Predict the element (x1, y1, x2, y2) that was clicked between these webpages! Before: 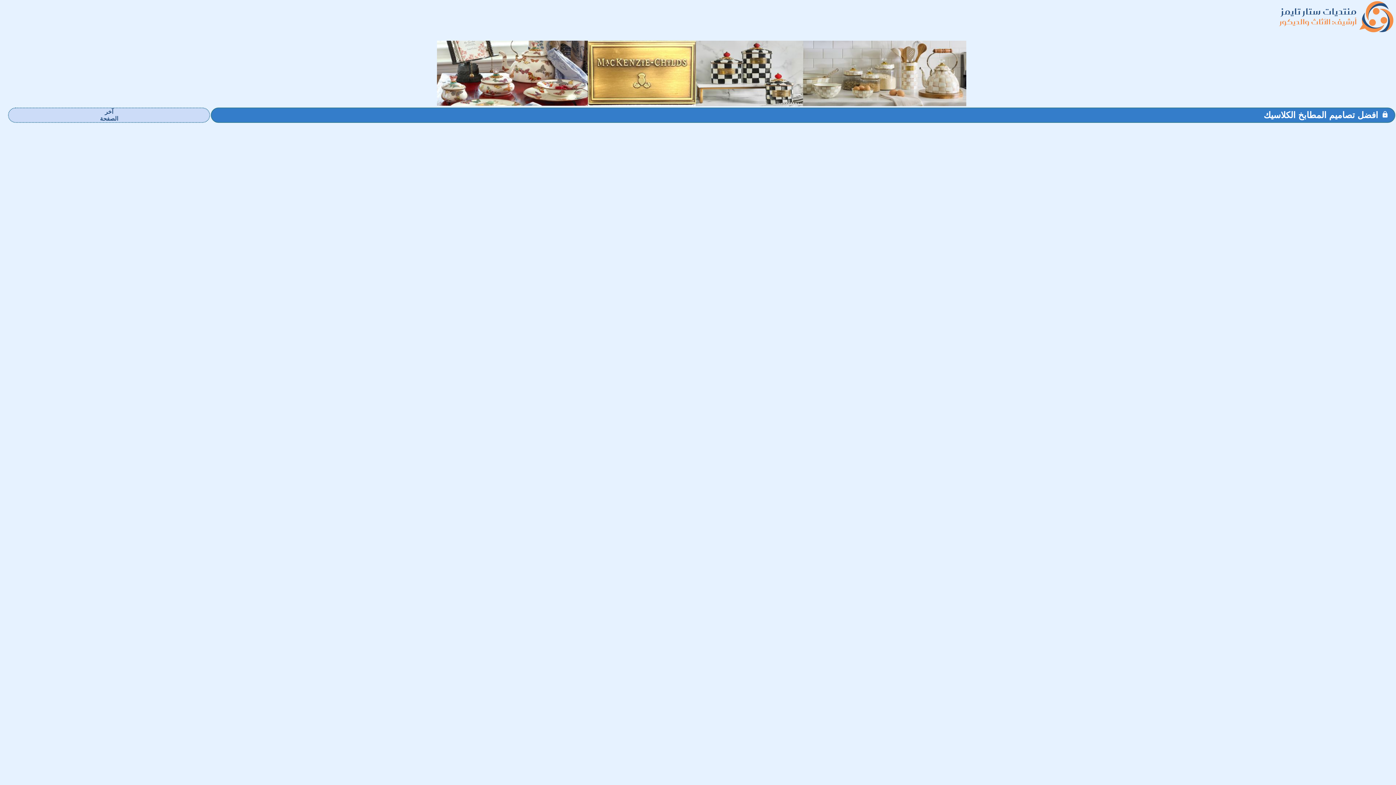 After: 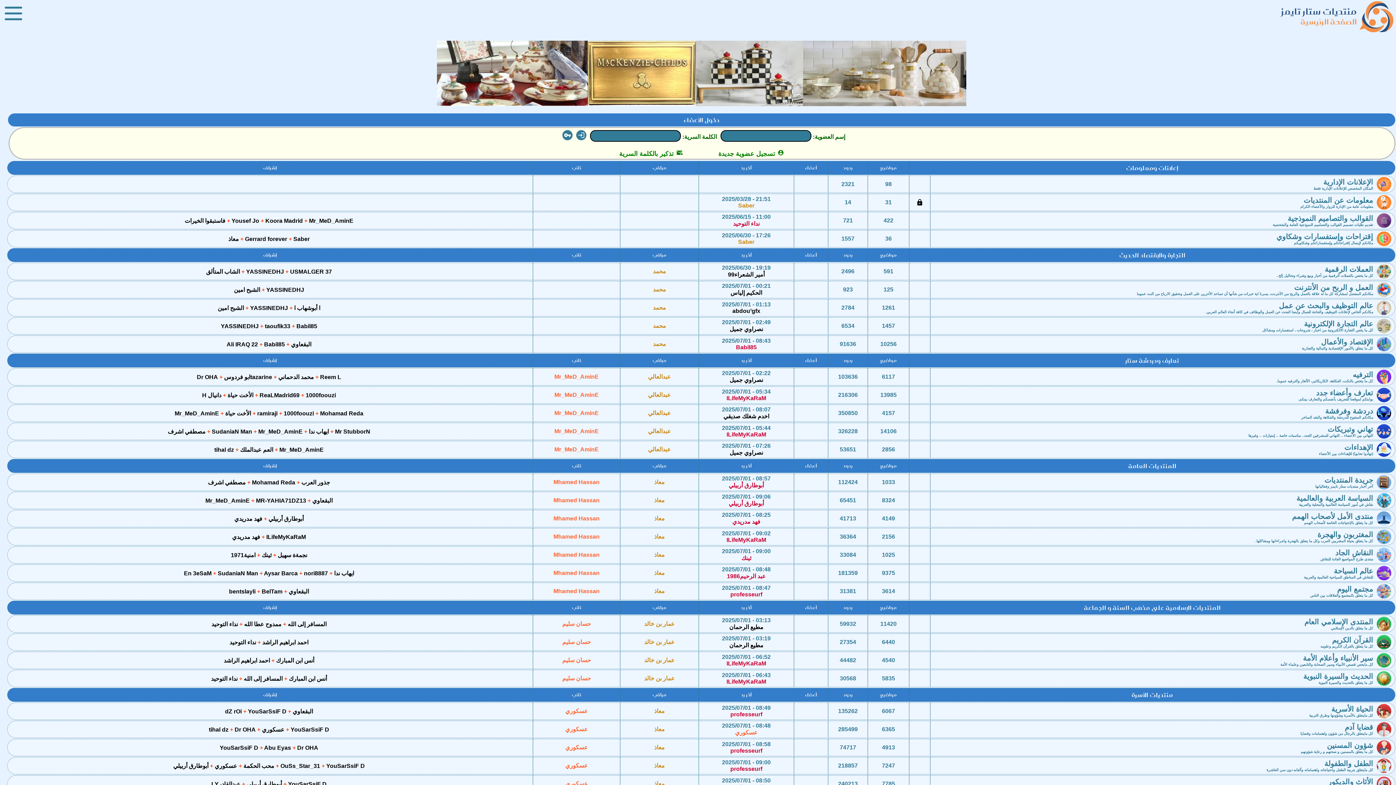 Action: label: منتديات ستار تايمز bbox: (1281, 3, 1357, 19)